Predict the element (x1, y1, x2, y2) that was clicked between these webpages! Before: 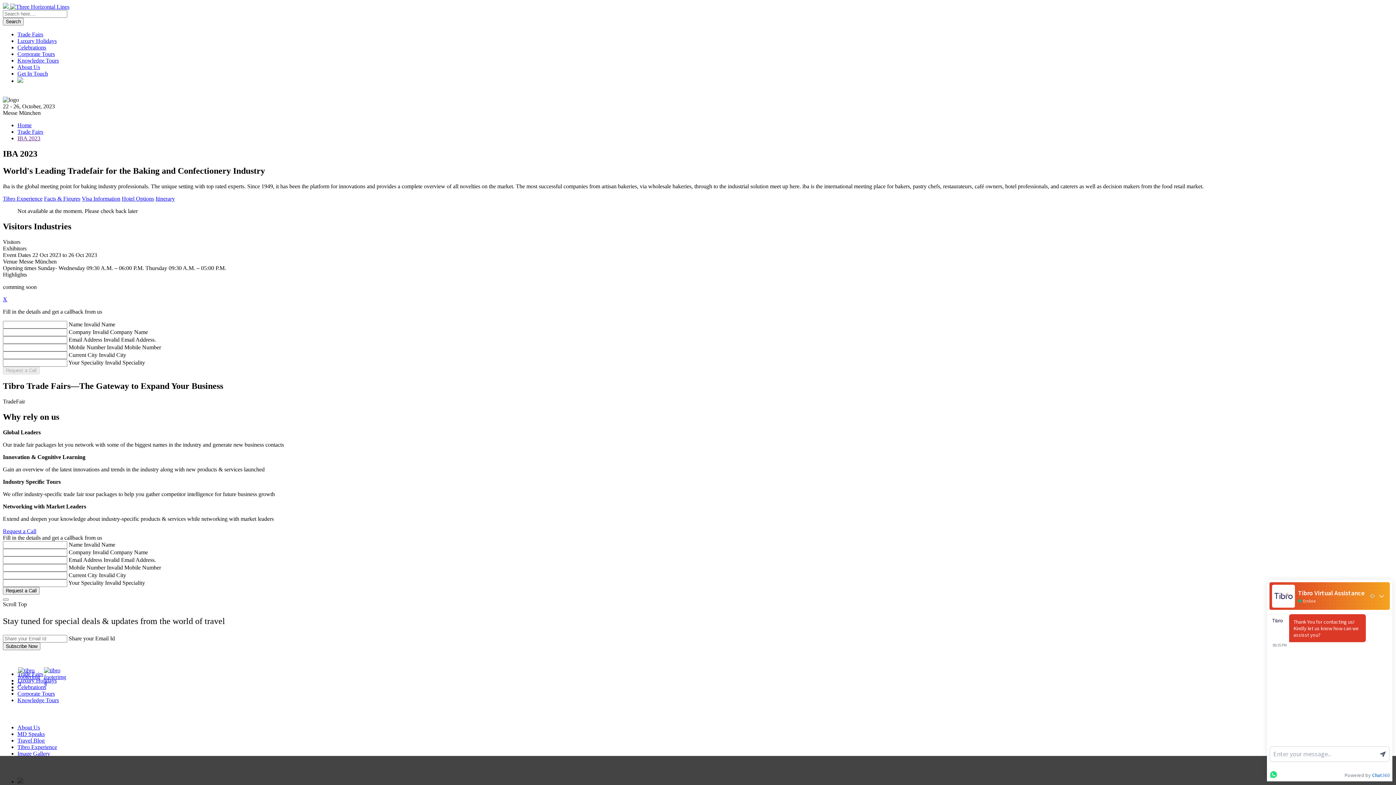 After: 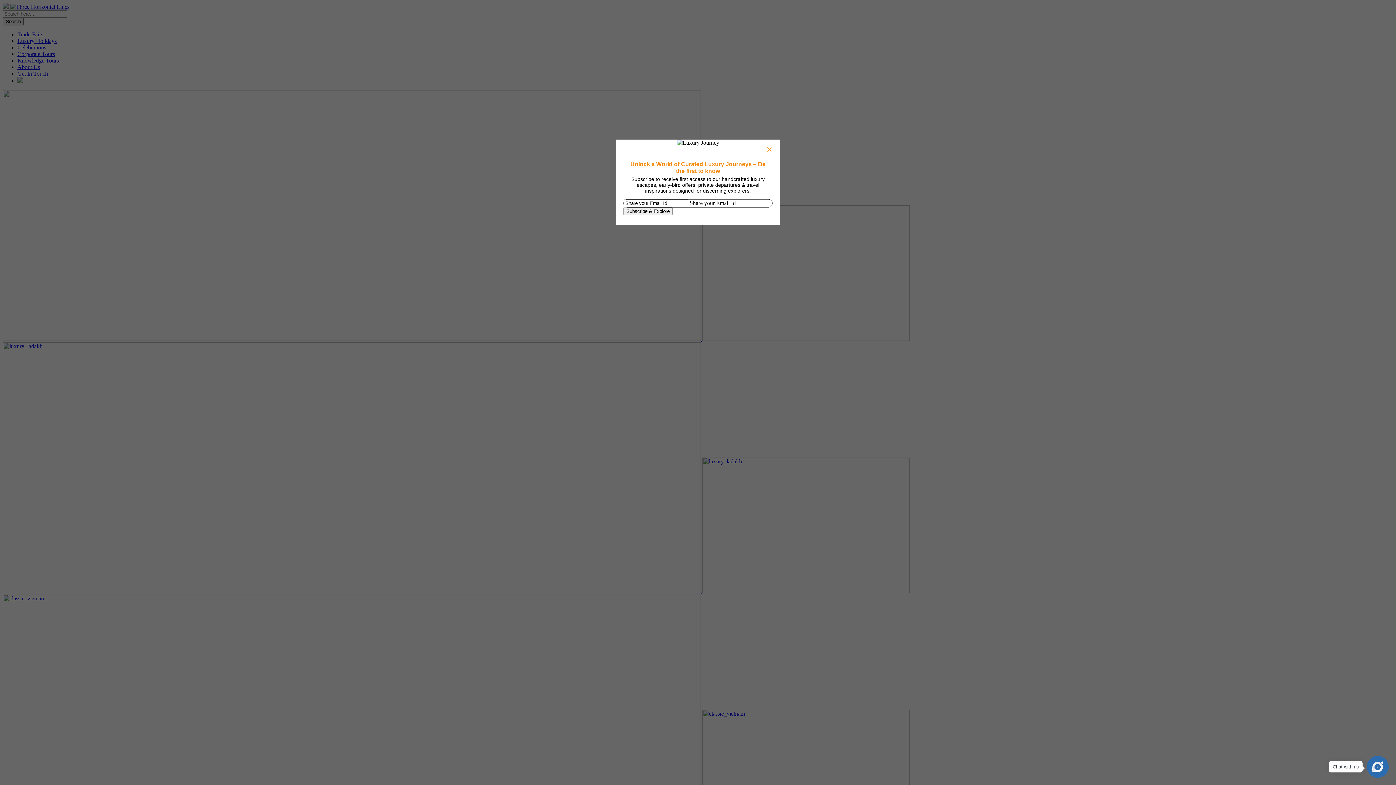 Action: bbox: (10, 3, 69, 9)